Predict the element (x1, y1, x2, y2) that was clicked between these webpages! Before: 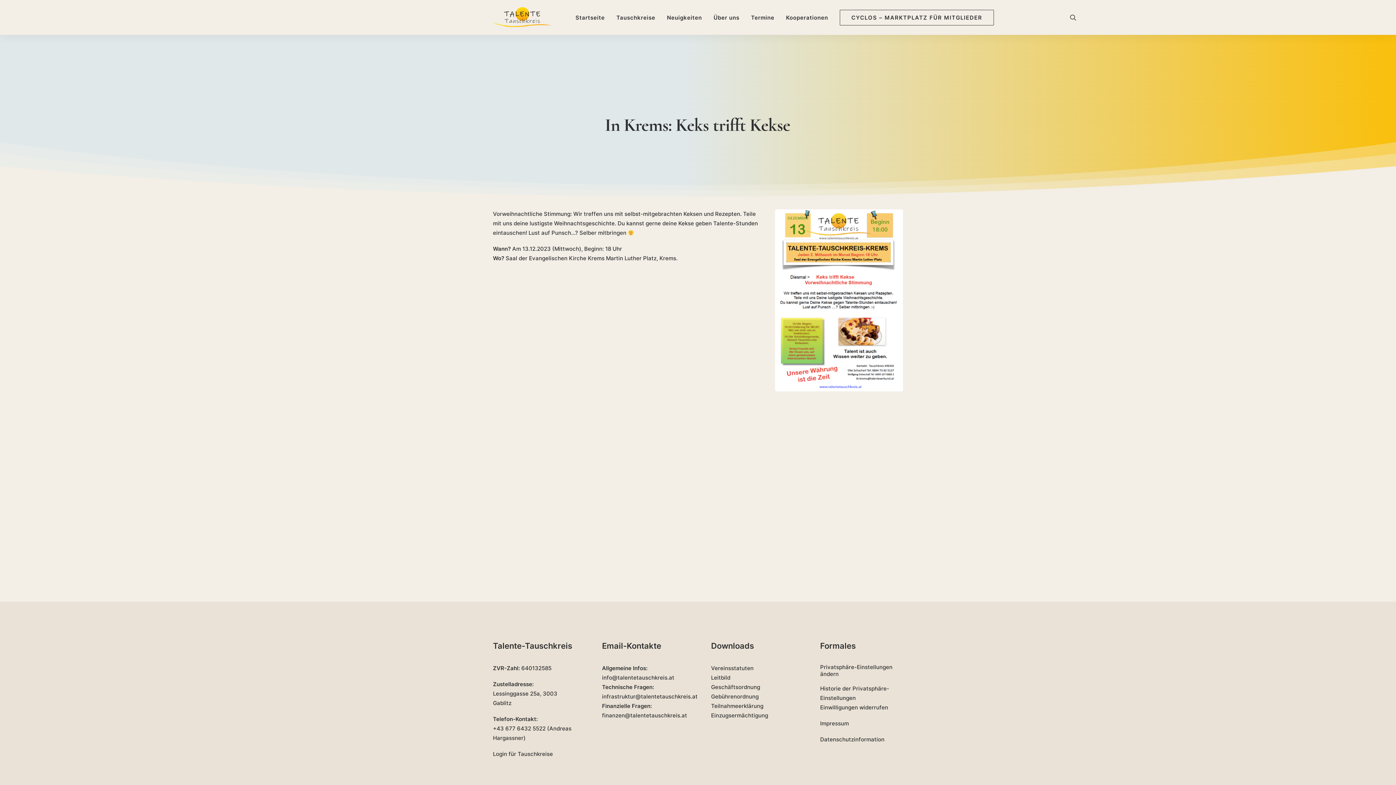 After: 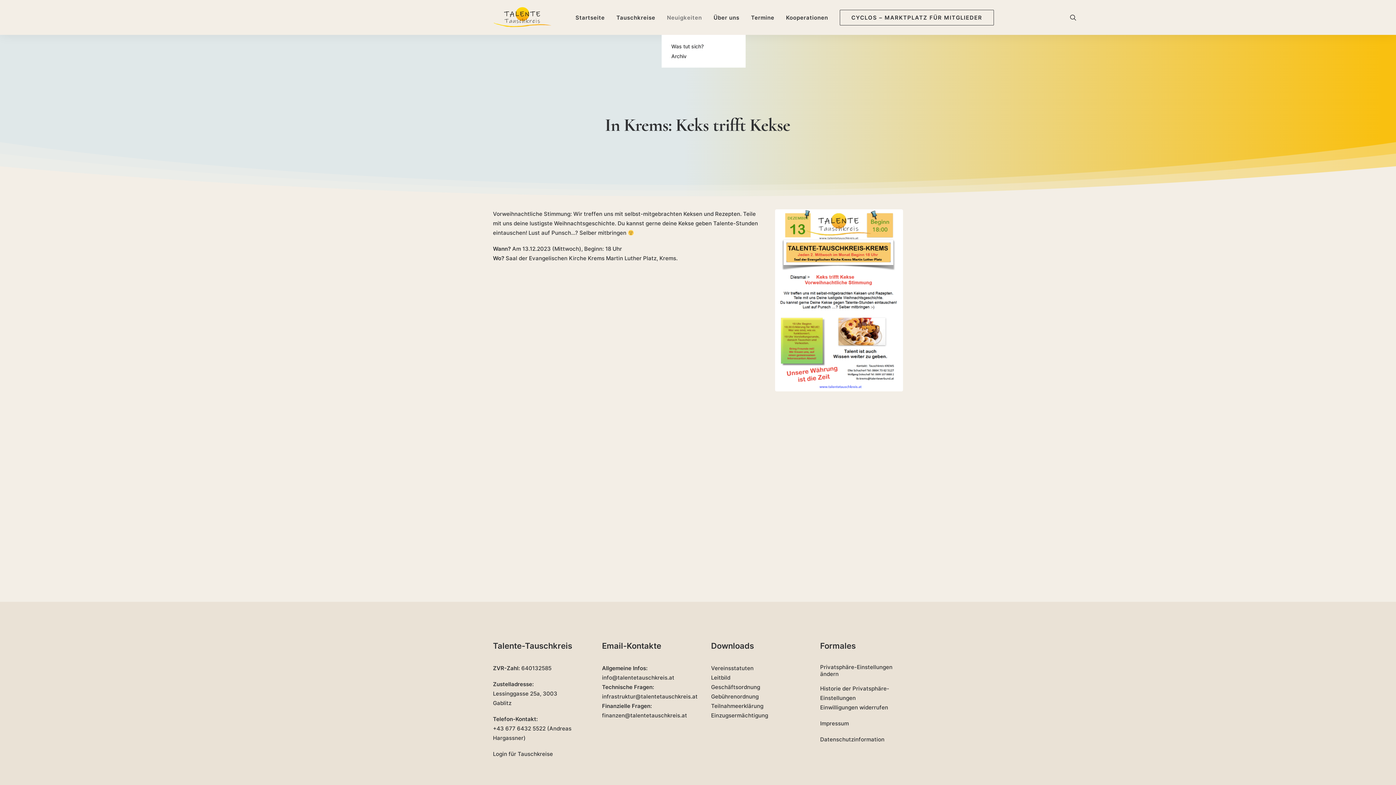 Action: label: Neuigkeiten bbox: (662, 0, 707, 34)